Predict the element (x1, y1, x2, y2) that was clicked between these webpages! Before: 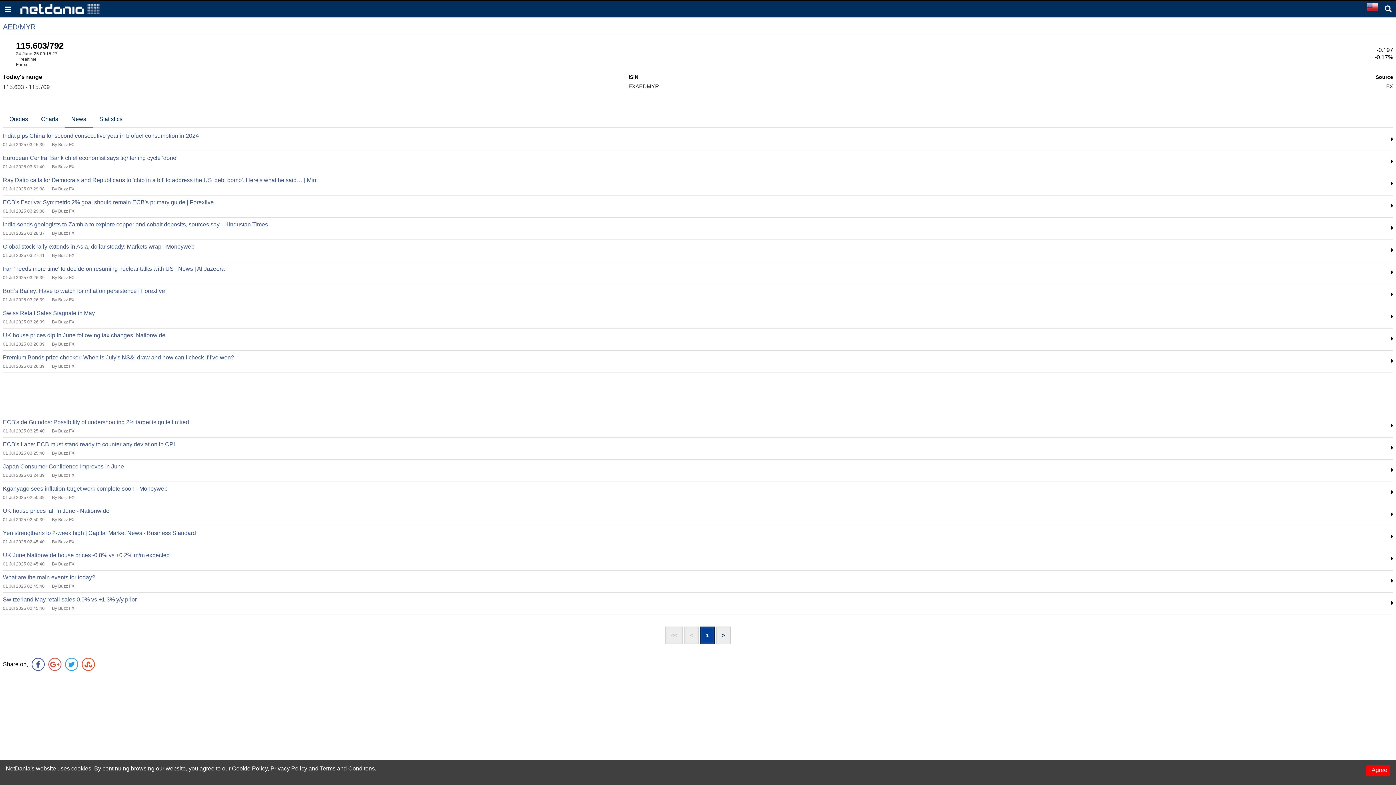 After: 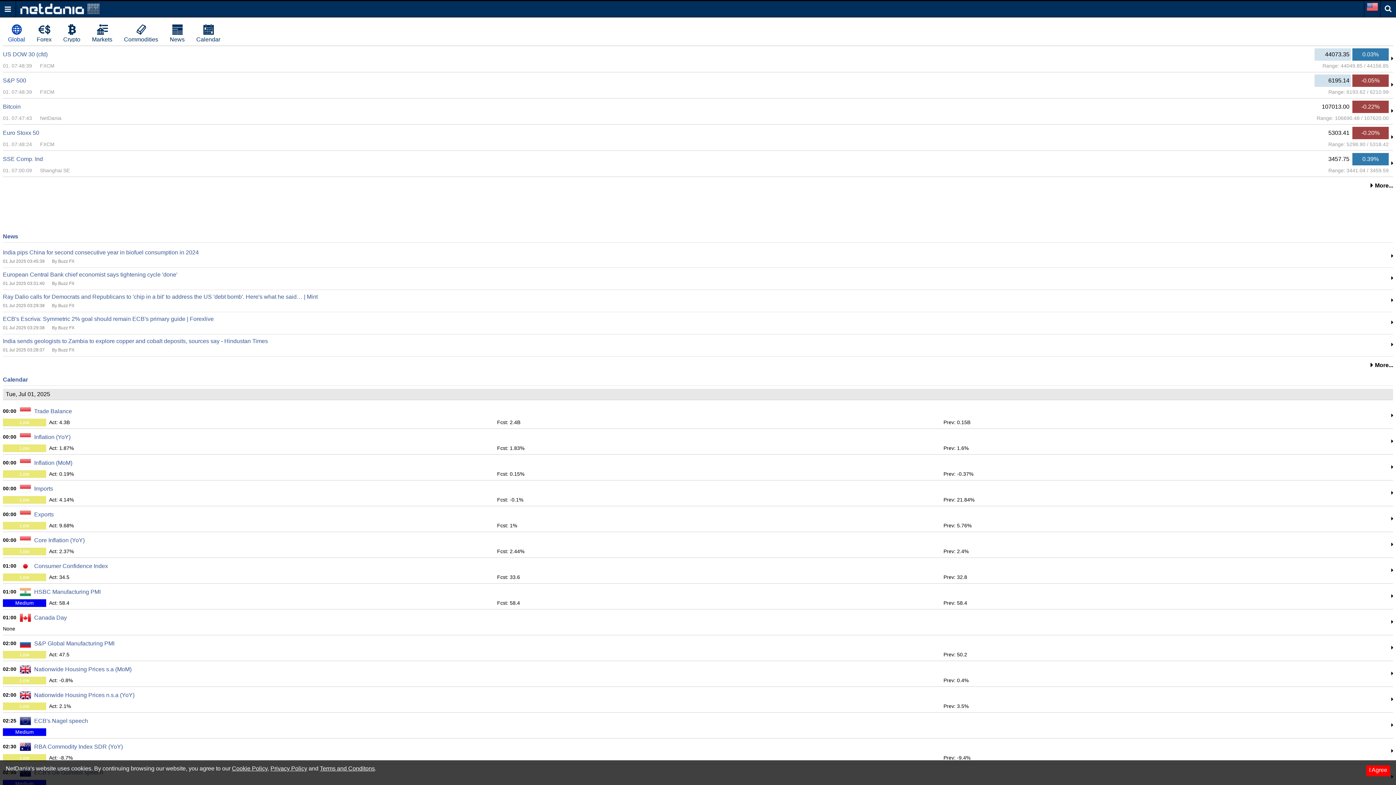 Action: bbox: (20, 5, 99, 11)